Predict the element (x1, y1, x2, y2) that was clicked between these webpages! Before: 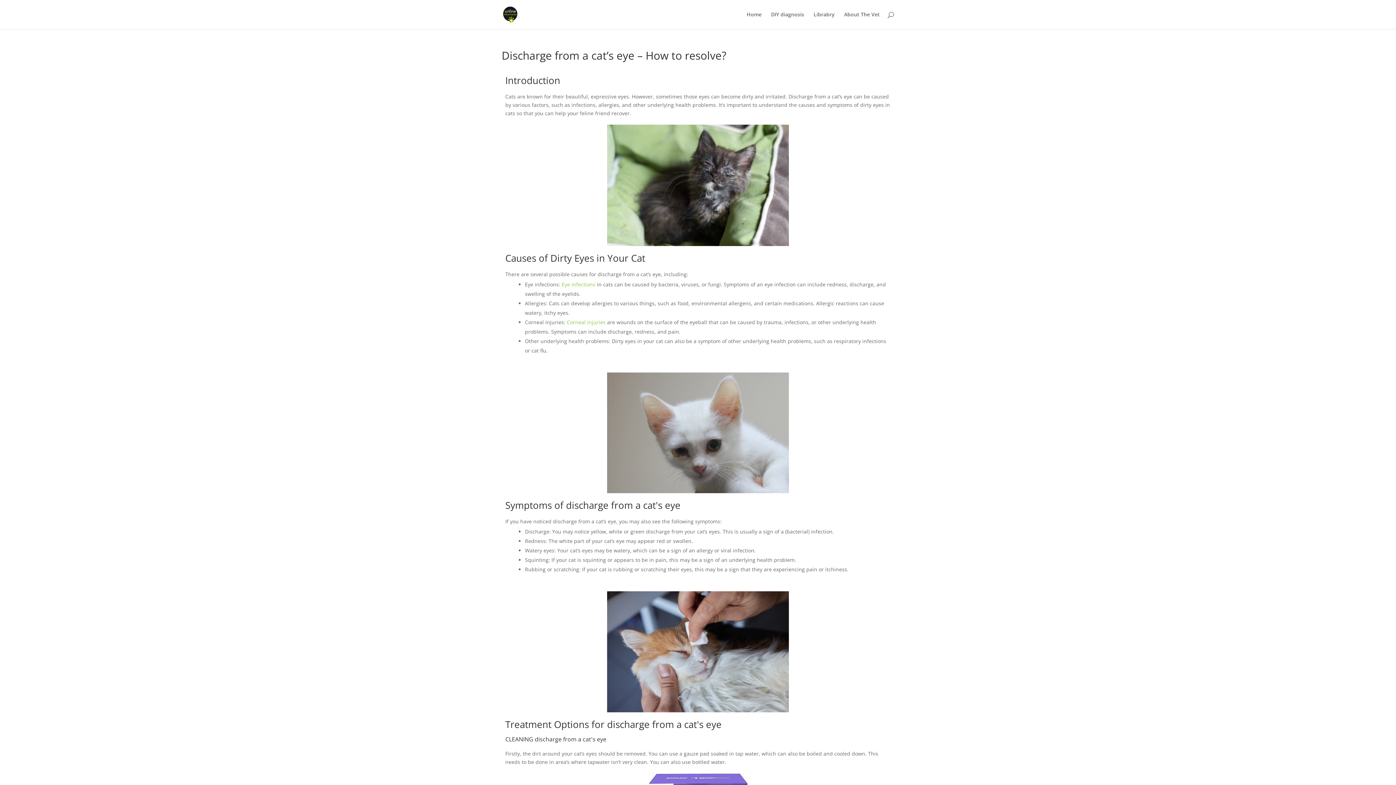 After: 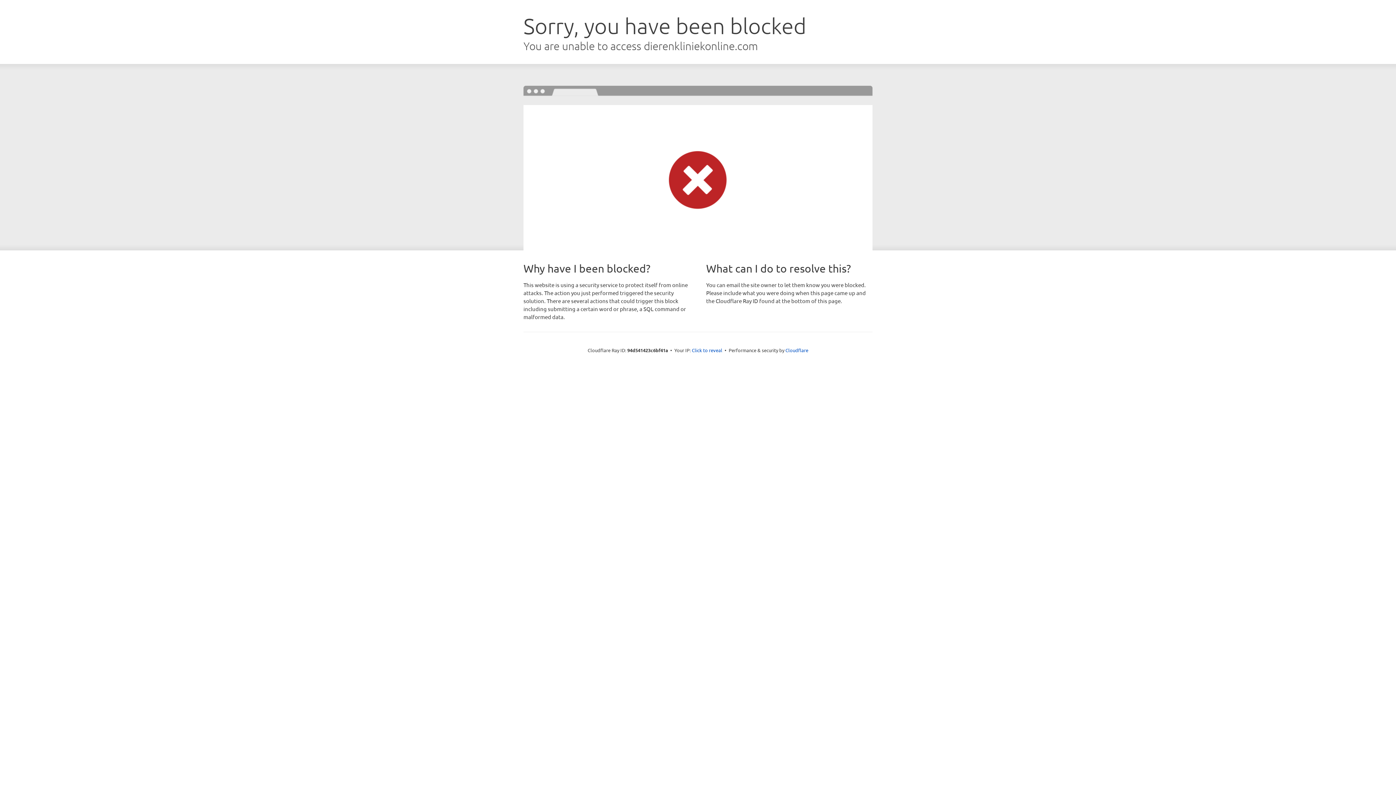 Action: bbox: (566, 318, 605, 325) label: Corneal injuries